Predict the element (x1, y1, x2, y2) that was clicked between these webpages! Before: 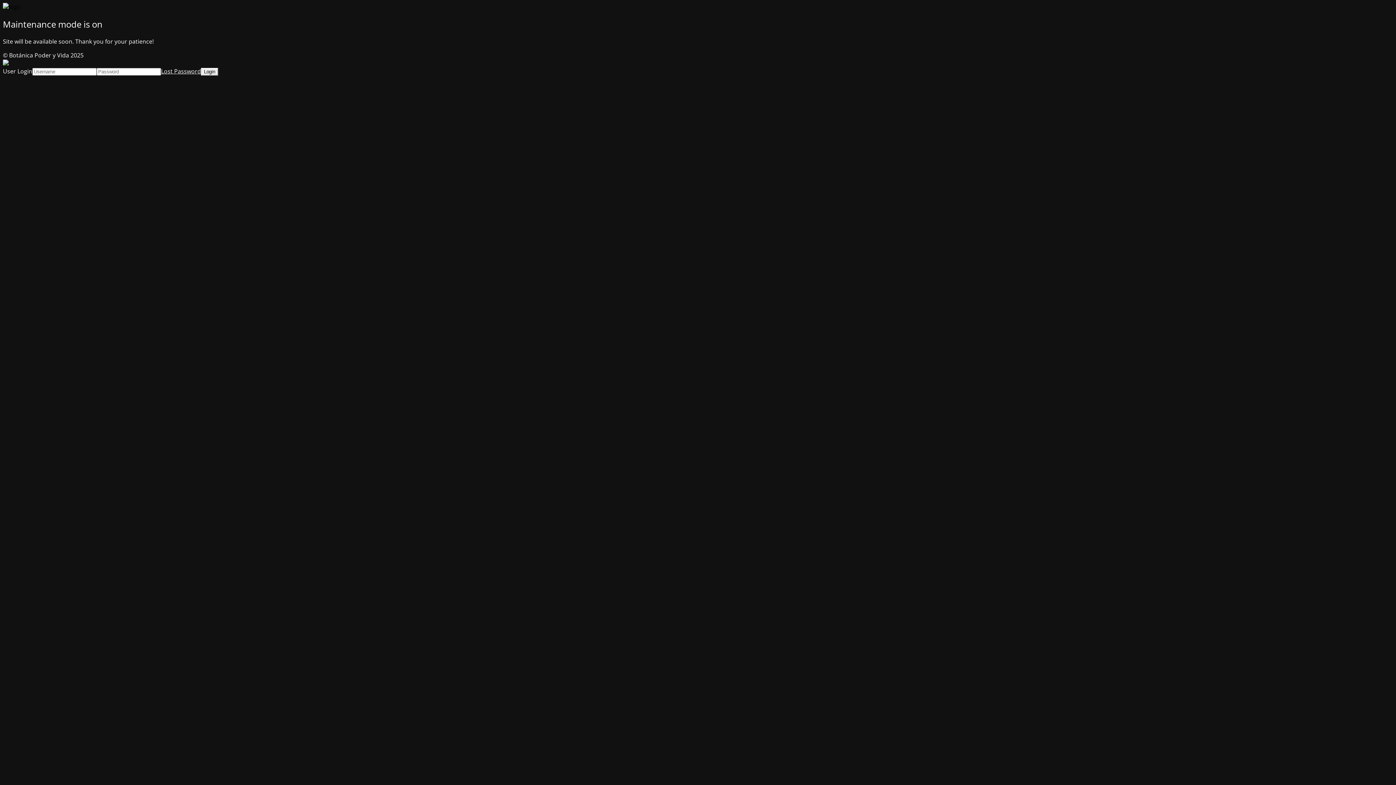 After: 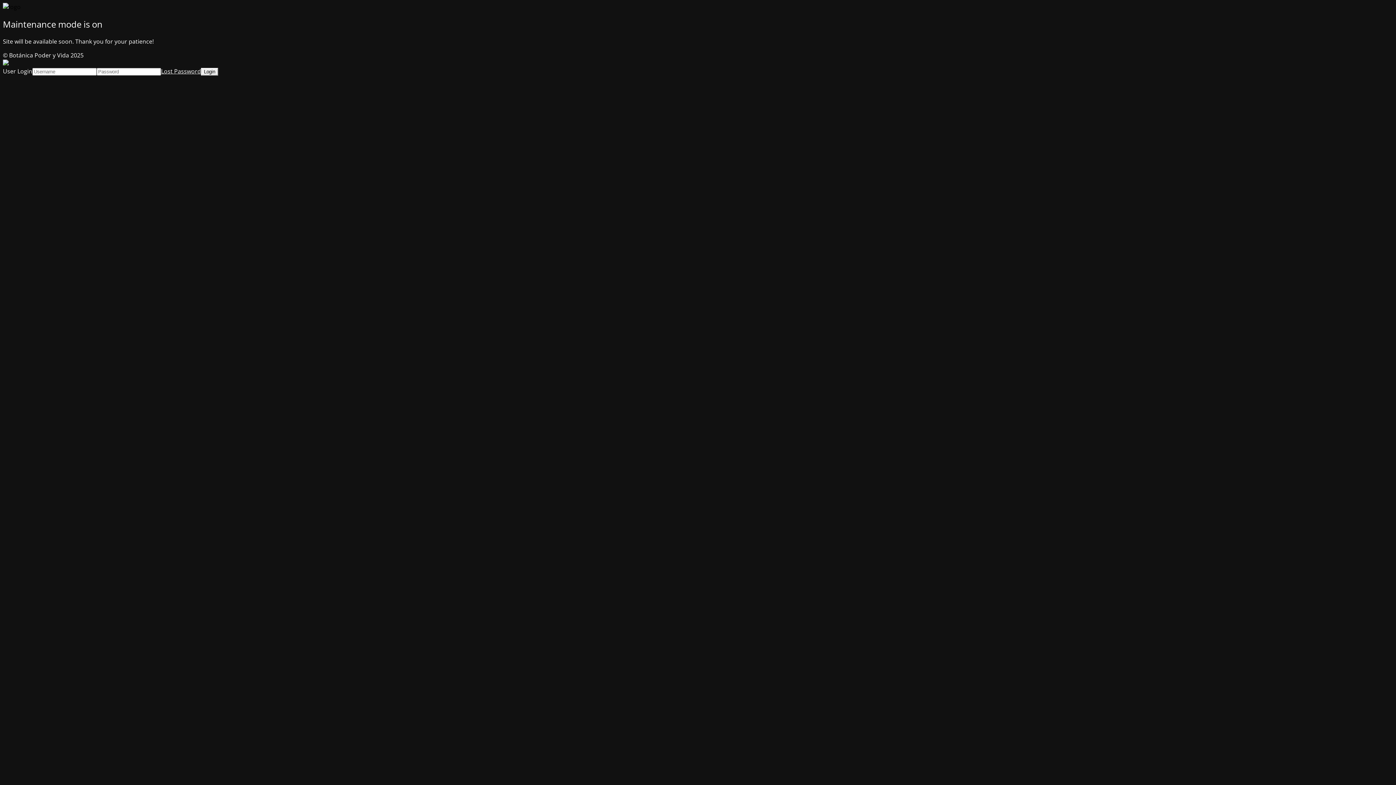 Action: bbox: (161, 67, 201, 75) label: Lost Password